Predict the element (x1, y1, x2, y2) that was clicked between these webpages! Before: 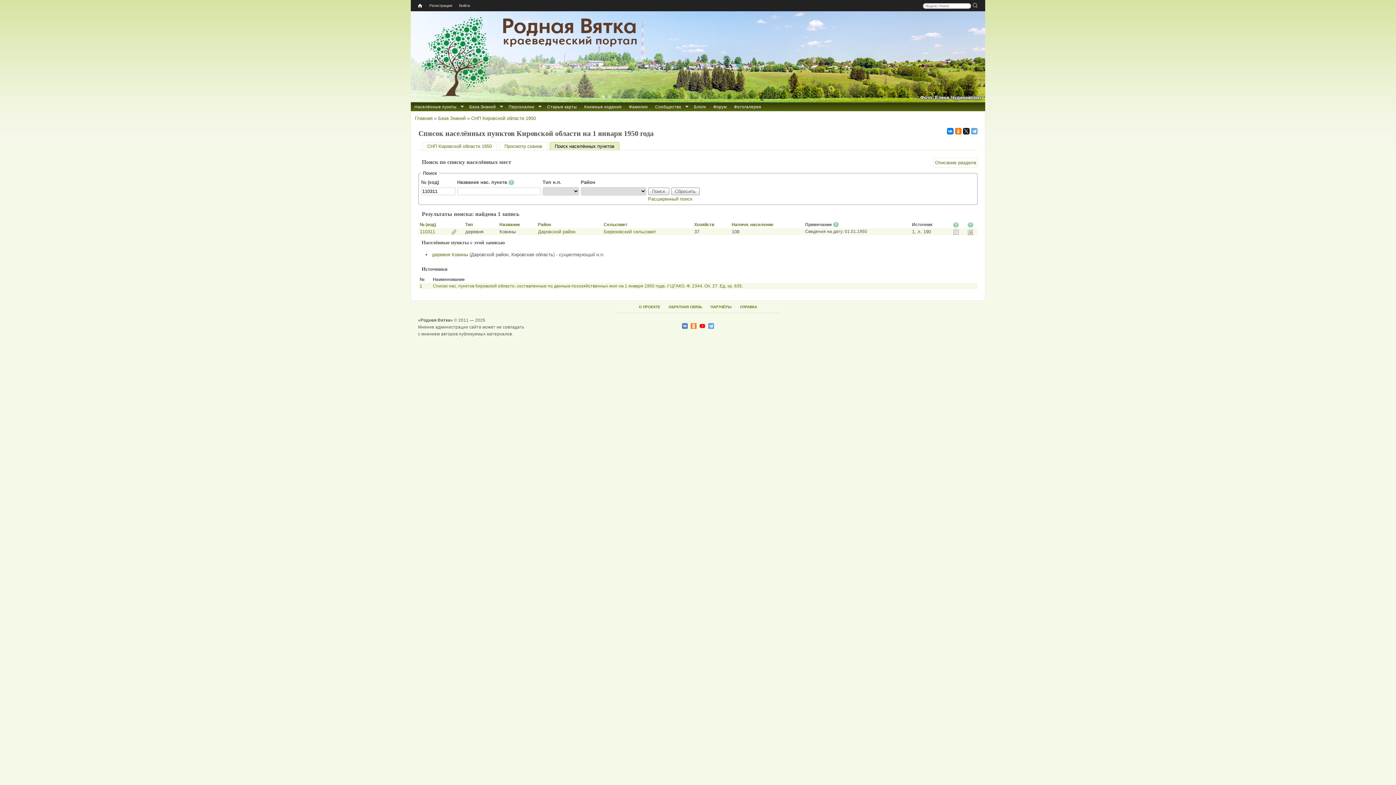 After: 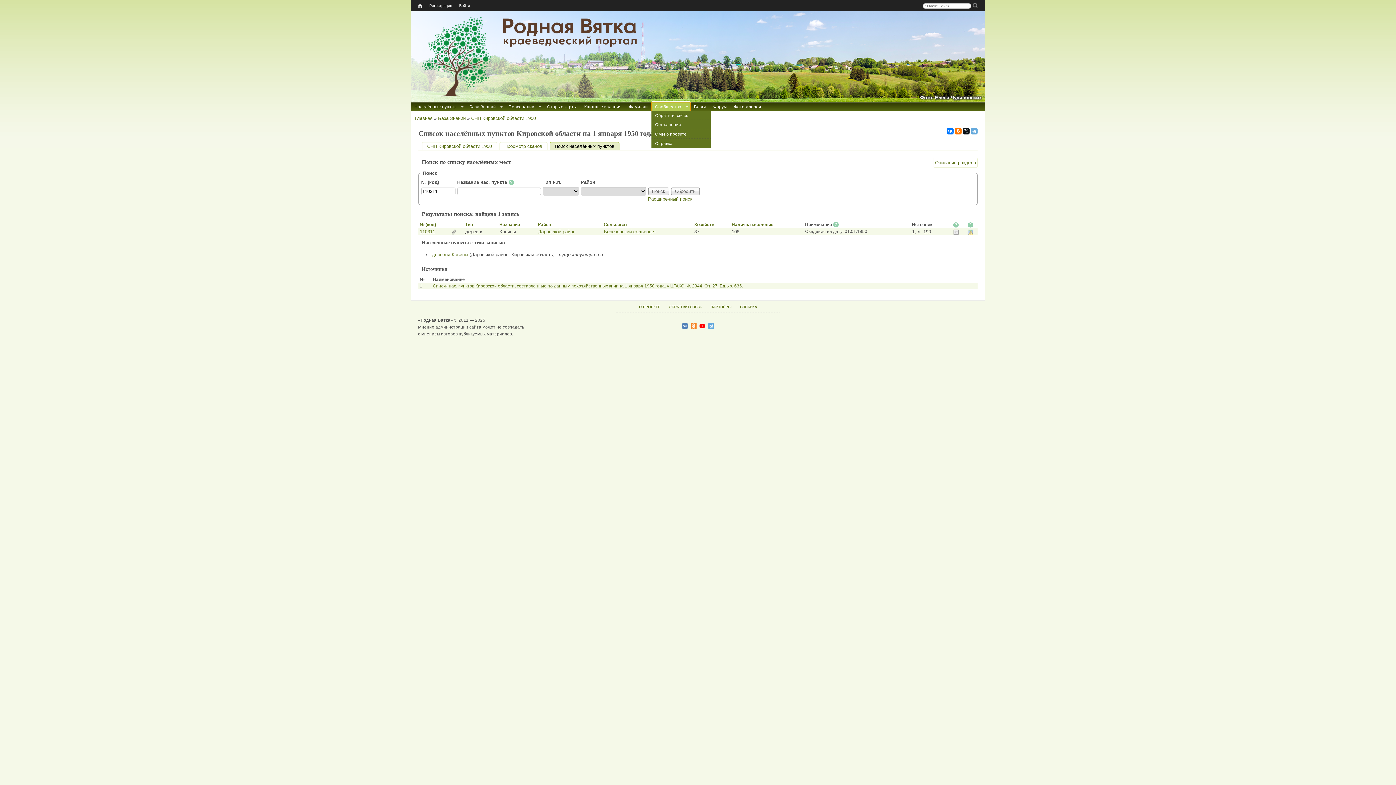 Action: label: Сообщество bbox: (651, 102, 690, 111)